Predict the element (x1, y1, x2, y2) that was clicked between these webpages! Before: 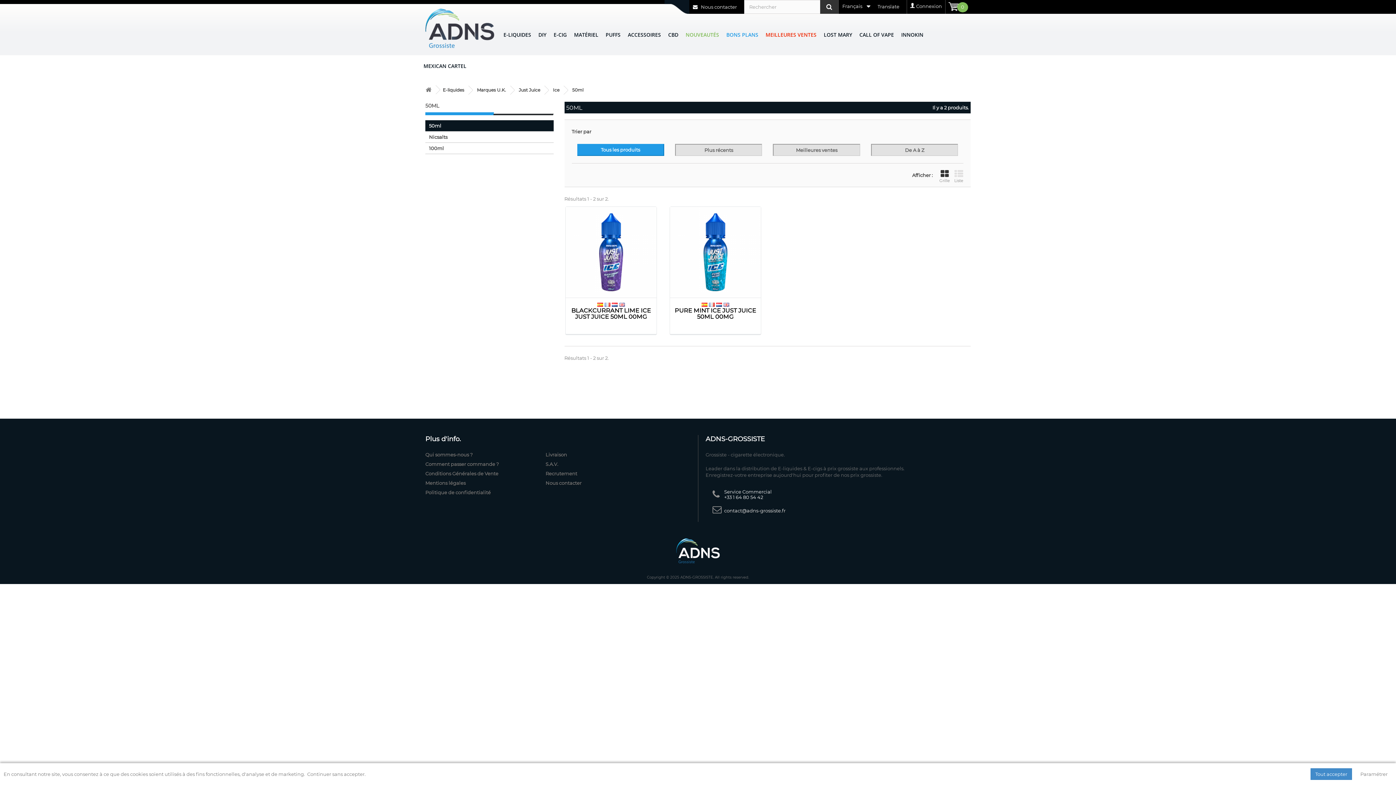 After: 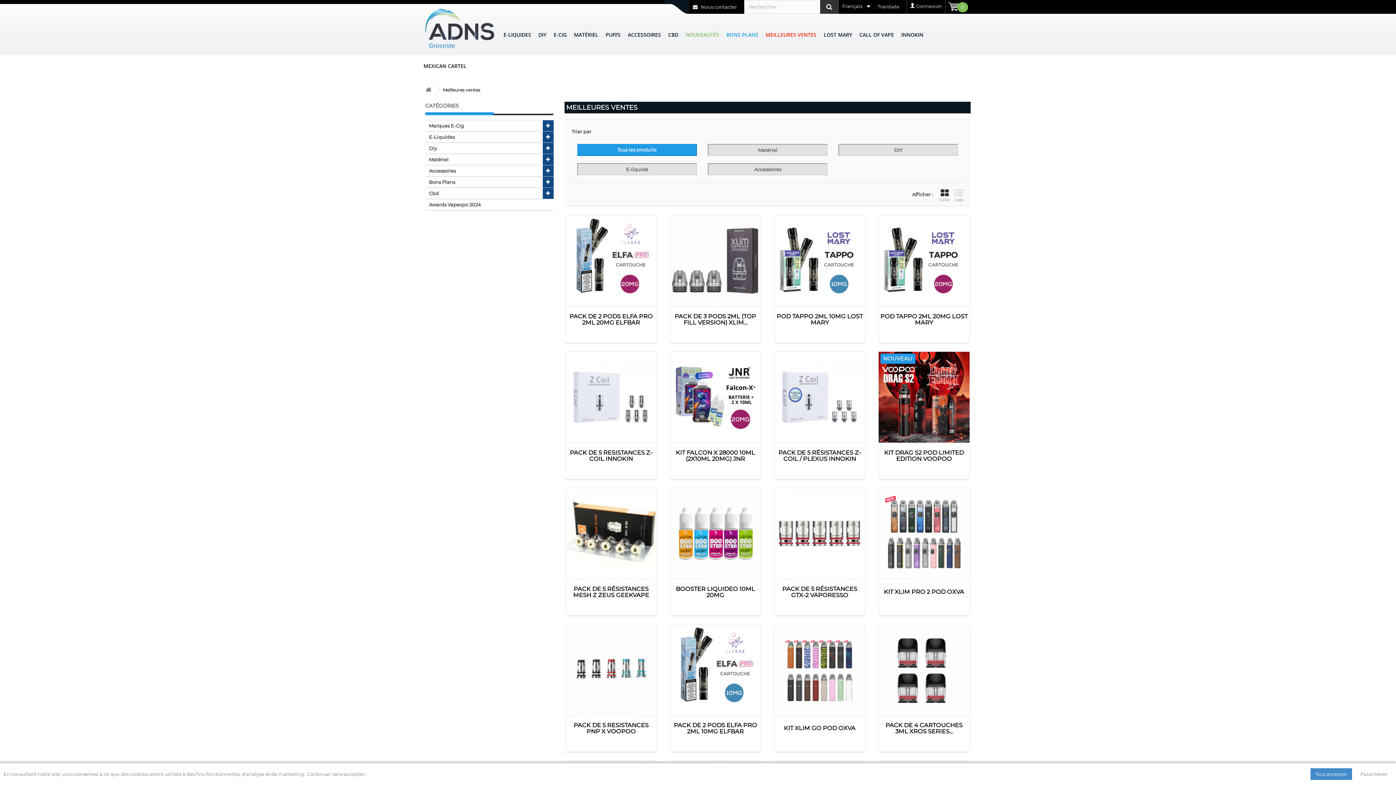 Action: label: MEILLEURES VENTES bbox: (762, 25, 820, 44)